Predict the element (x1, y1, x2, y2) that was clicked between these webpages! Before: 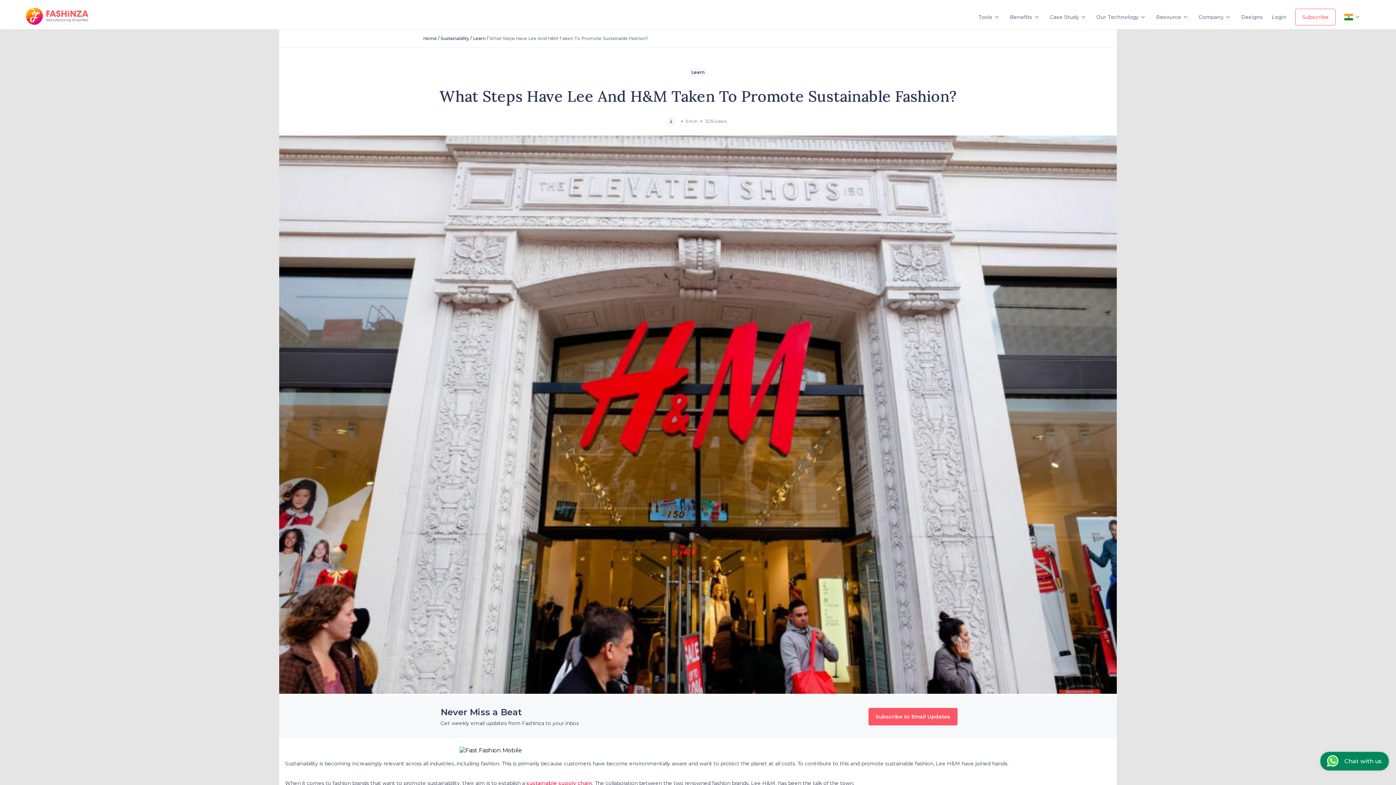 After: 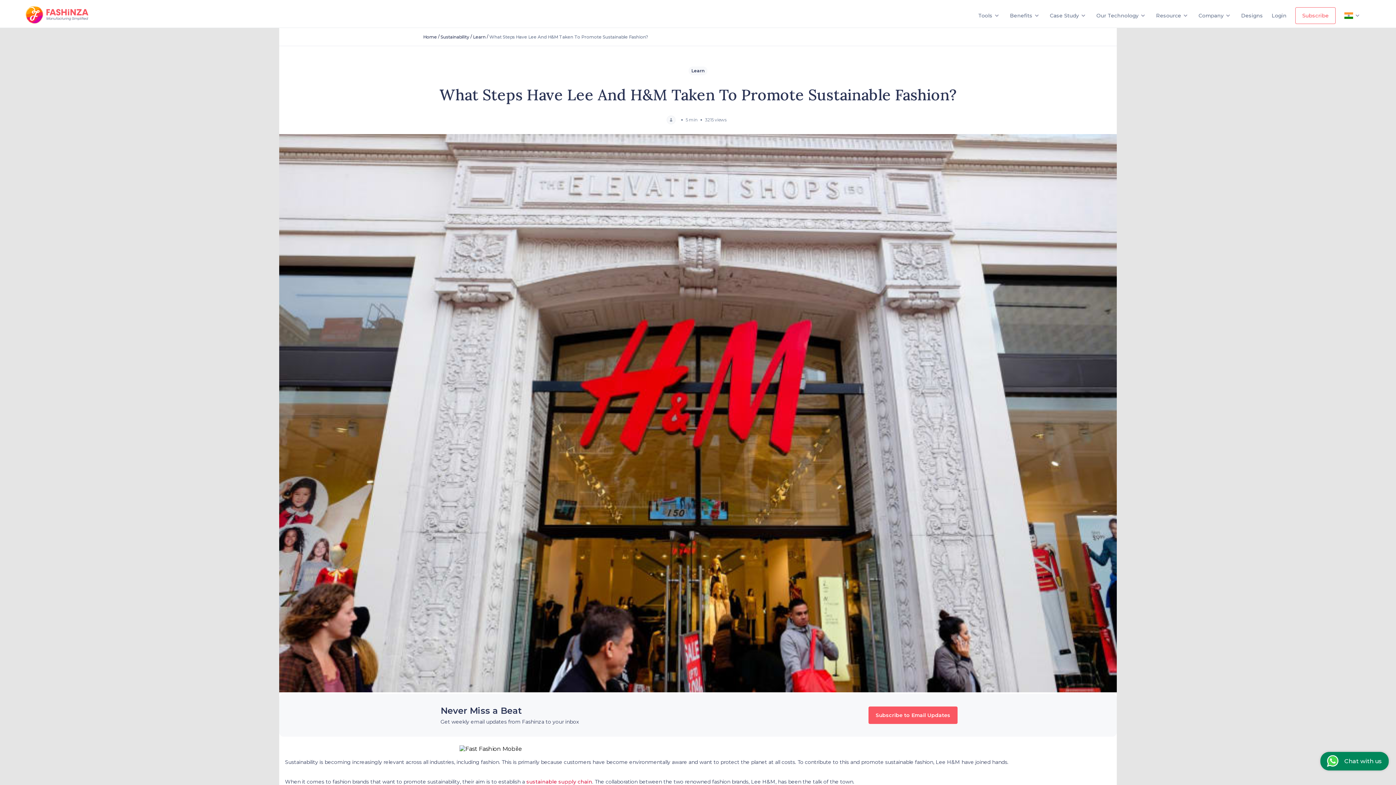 Action: label: sustainable supply chain bbox: (526, 780, 592, 786)